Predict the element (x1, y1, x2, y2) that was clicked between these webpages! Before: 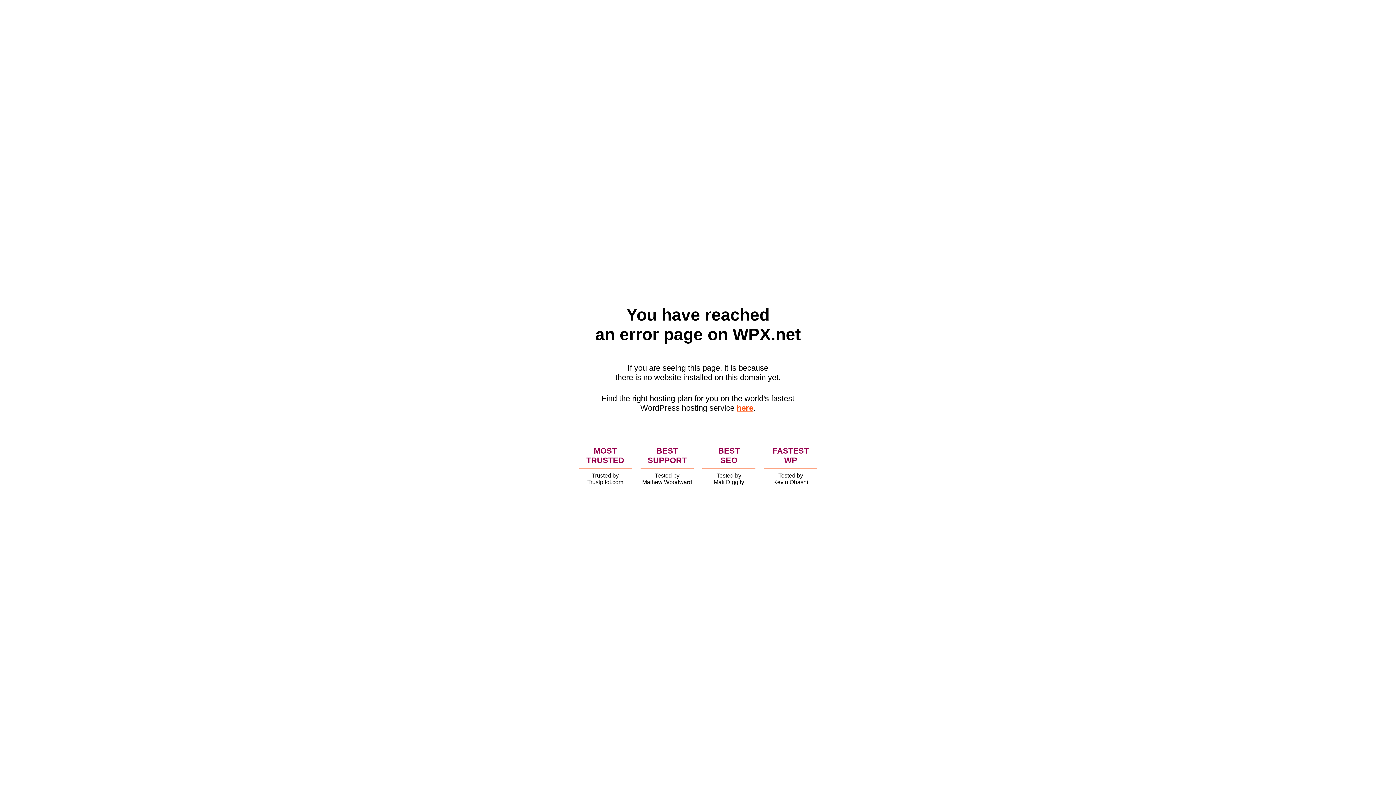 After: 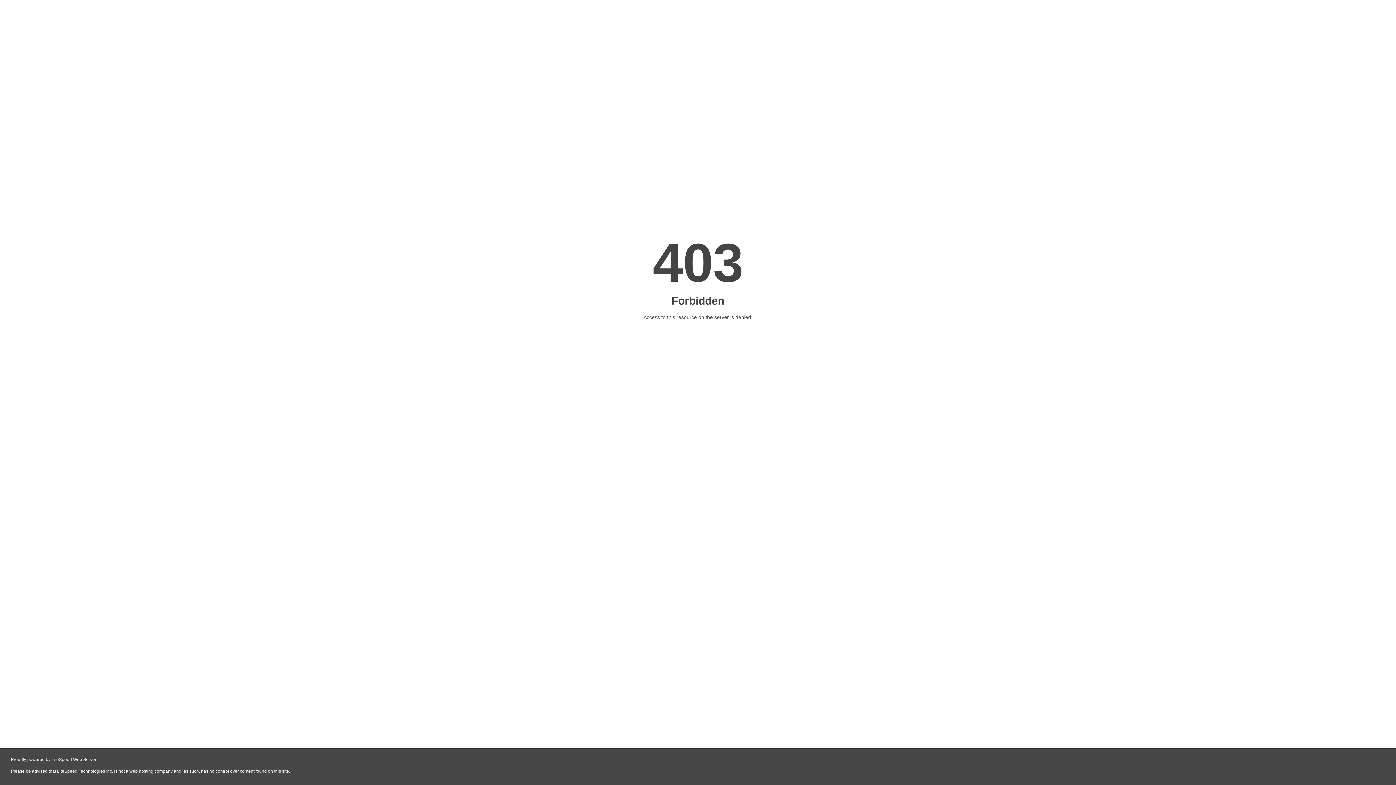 Action: label: here bbox: (736, 403, 753, 412)